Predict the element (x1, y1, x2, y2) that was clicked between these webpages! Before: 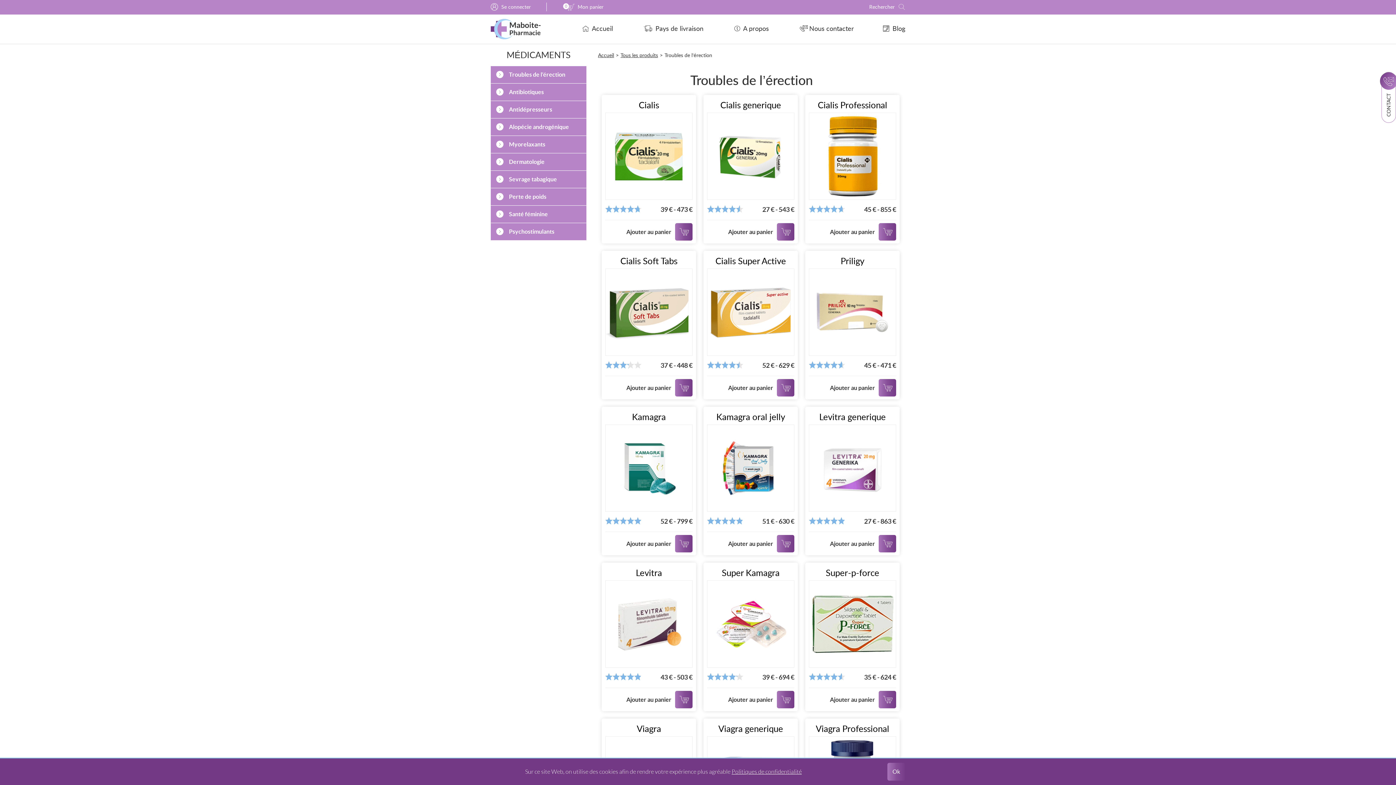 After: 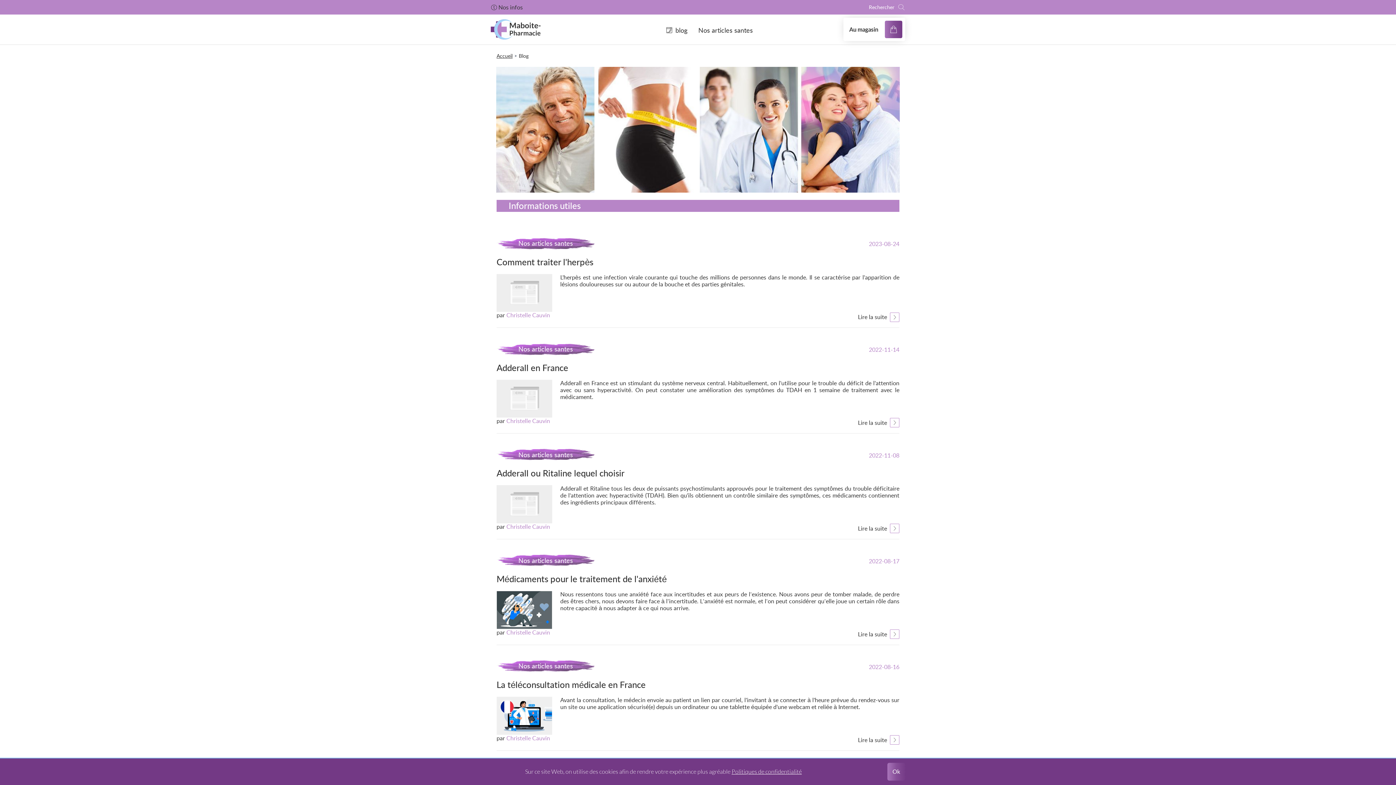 Action: bbox: (892, 24, 905, 32) label: Blog